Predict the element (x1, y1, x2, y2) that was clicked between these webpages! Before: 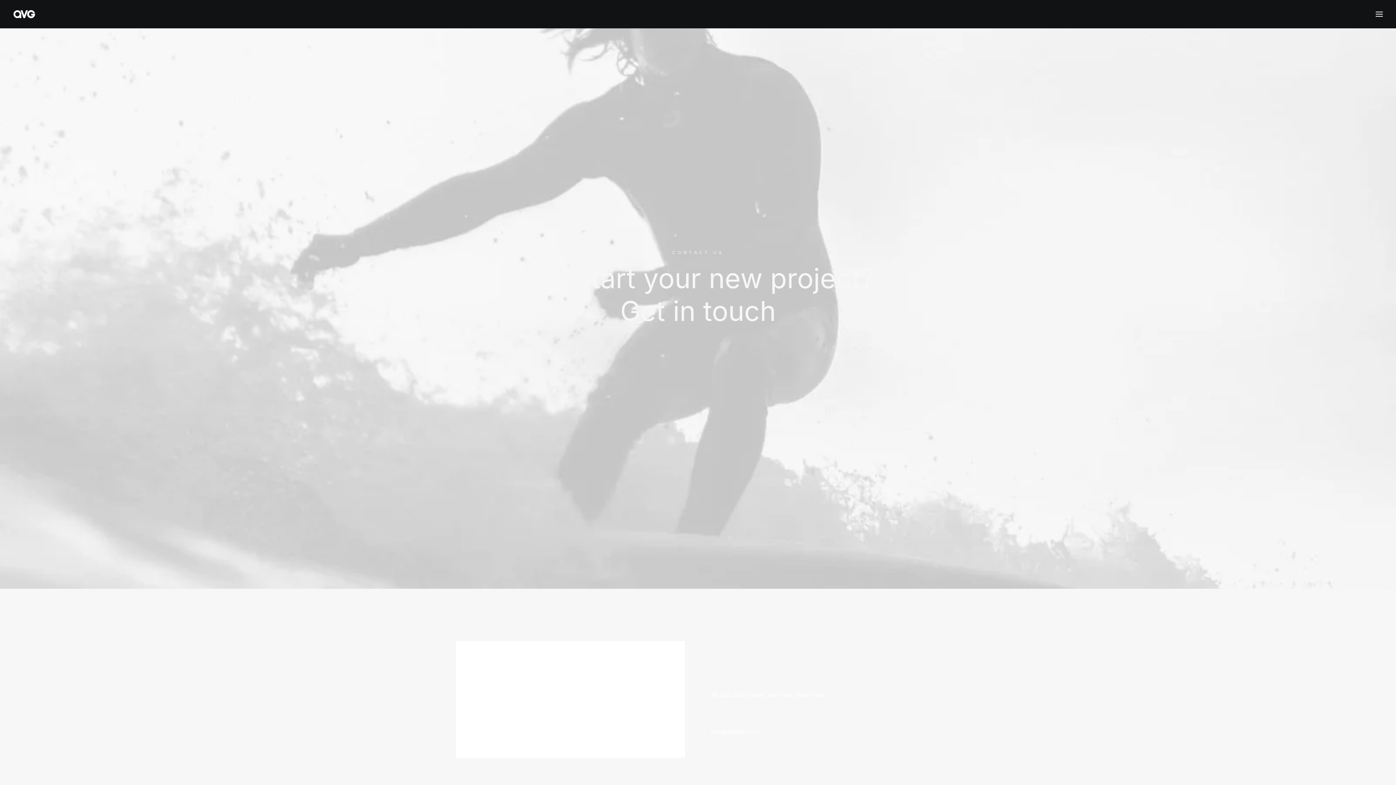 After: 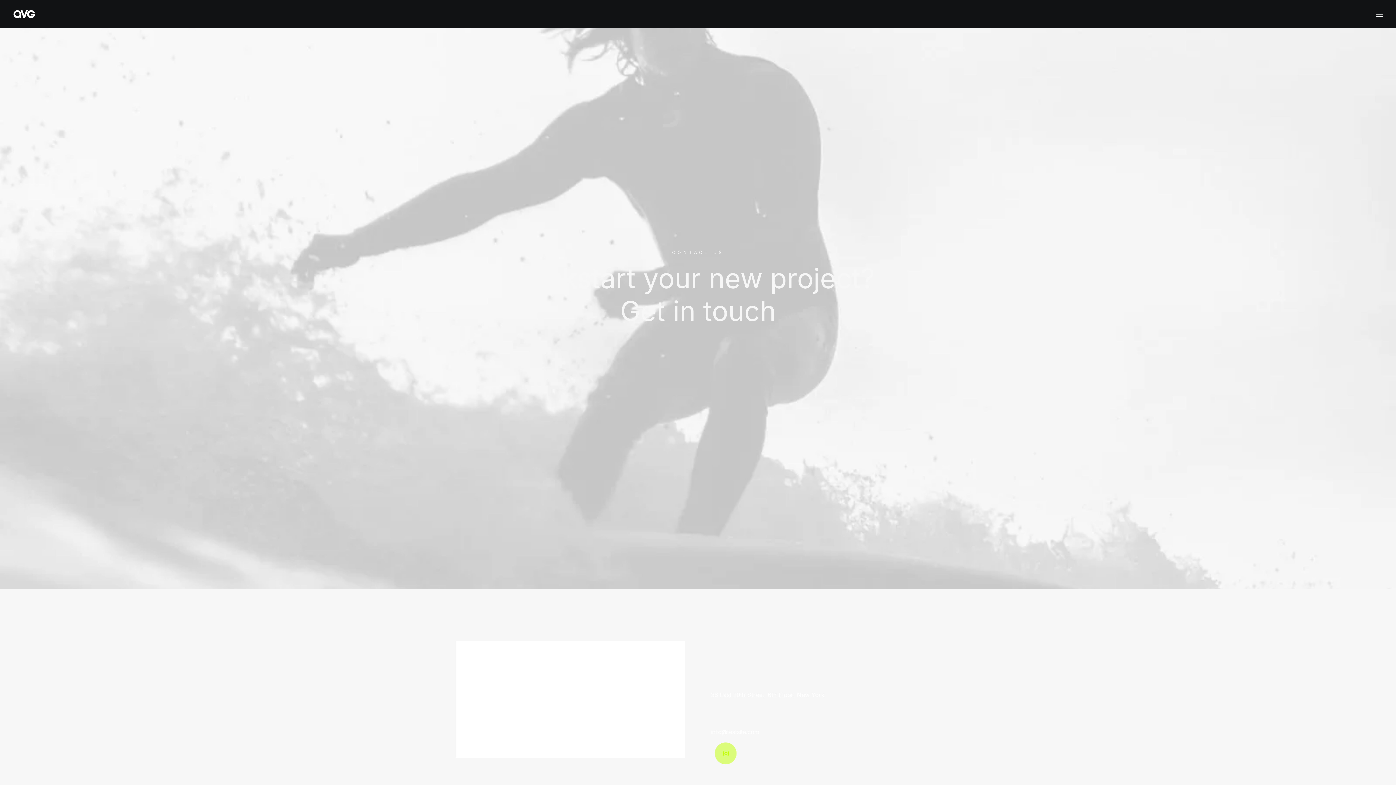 Action: bbox: (723, 750, 728, 758)